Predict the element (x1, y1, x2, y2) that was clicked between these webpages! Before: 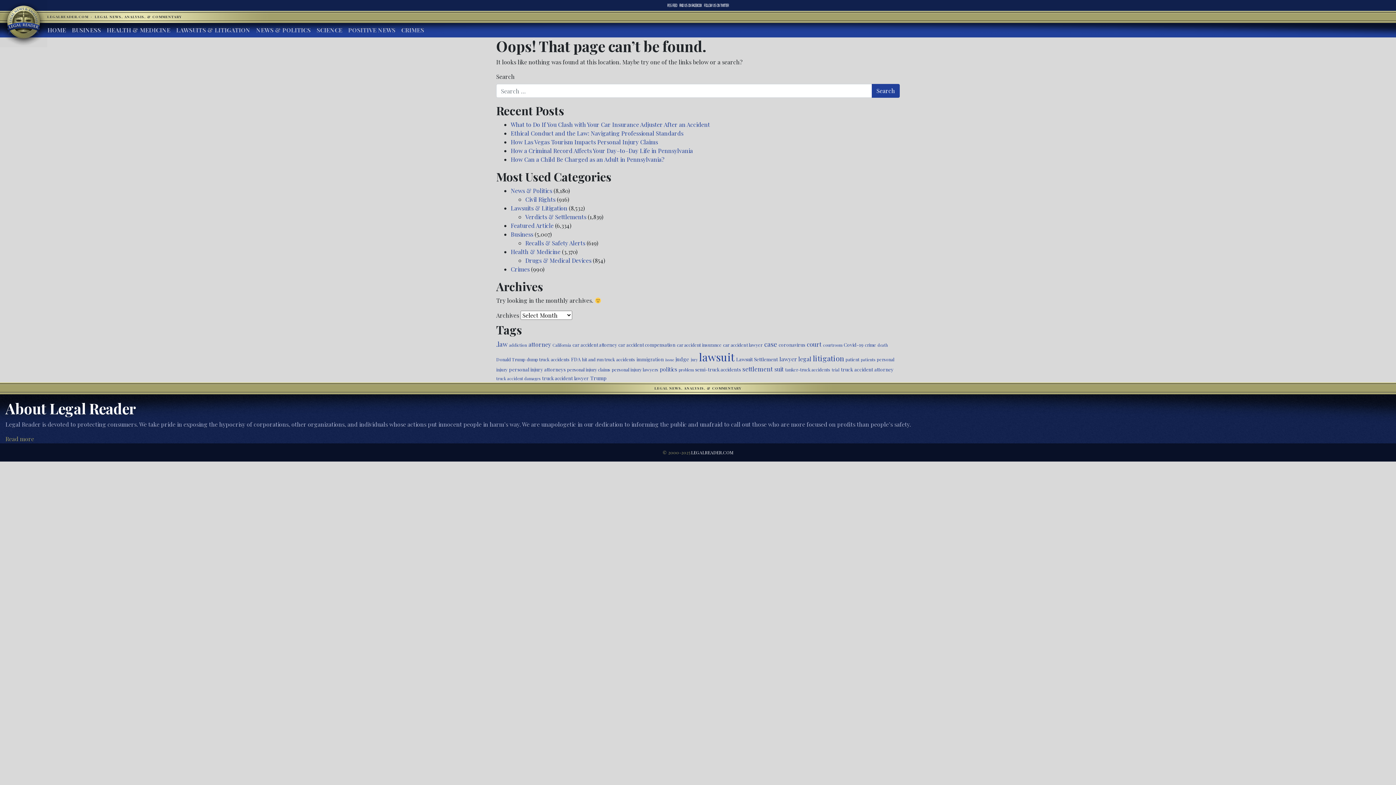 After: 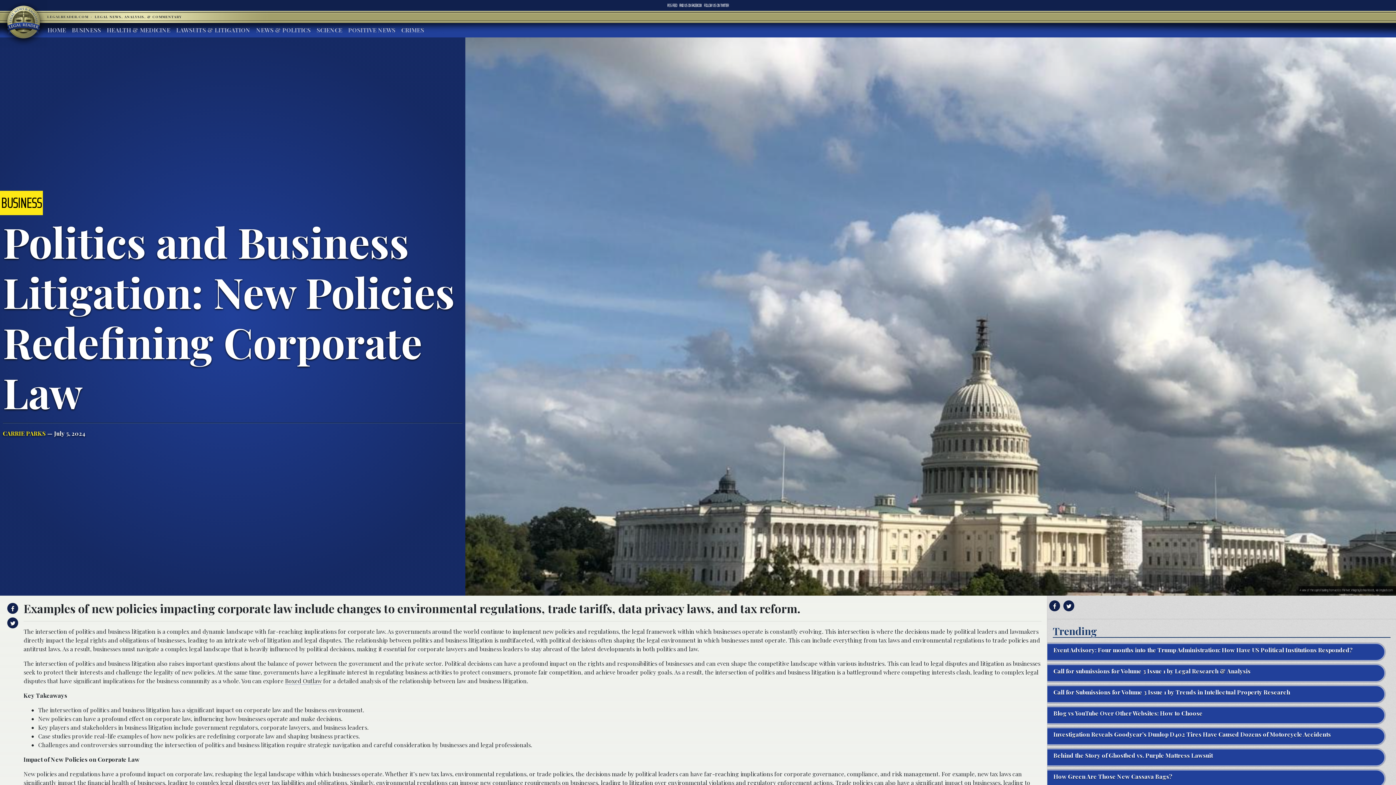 Action: bbox: (660, 365, 677, 373) label: politics (615 items)